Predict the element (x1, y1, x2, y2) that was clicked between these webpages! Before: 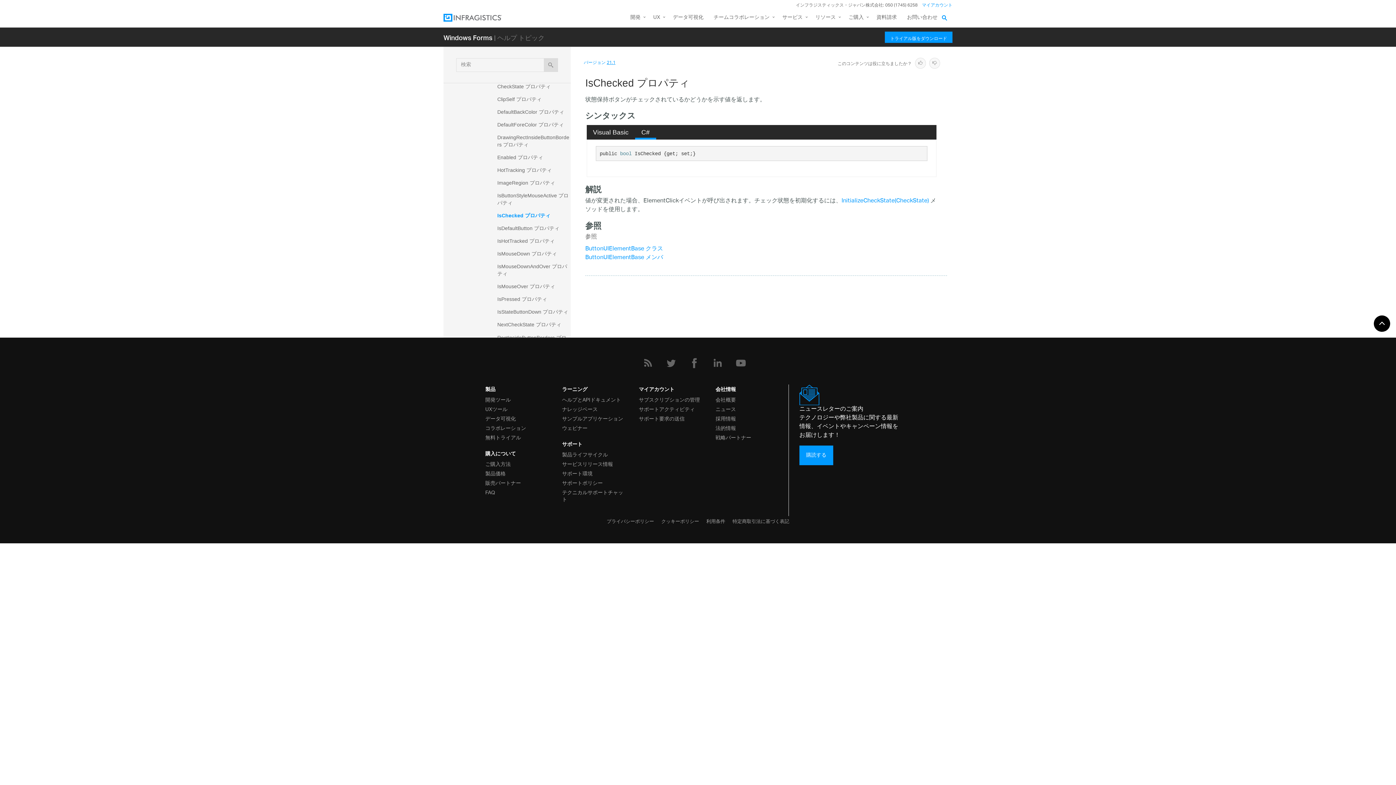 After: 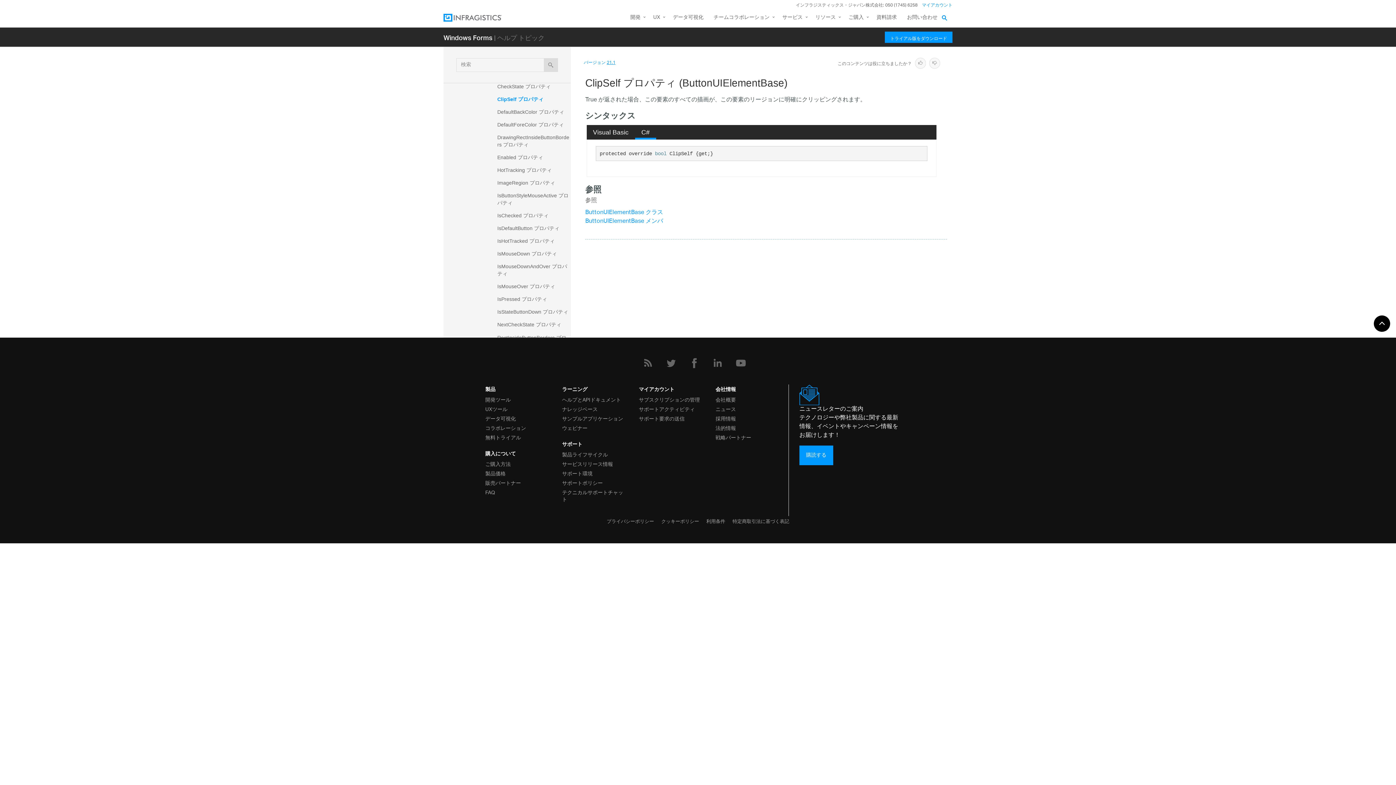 Action: label: ClipSelf プロパティ bbox: (496, 94, 570, 104)